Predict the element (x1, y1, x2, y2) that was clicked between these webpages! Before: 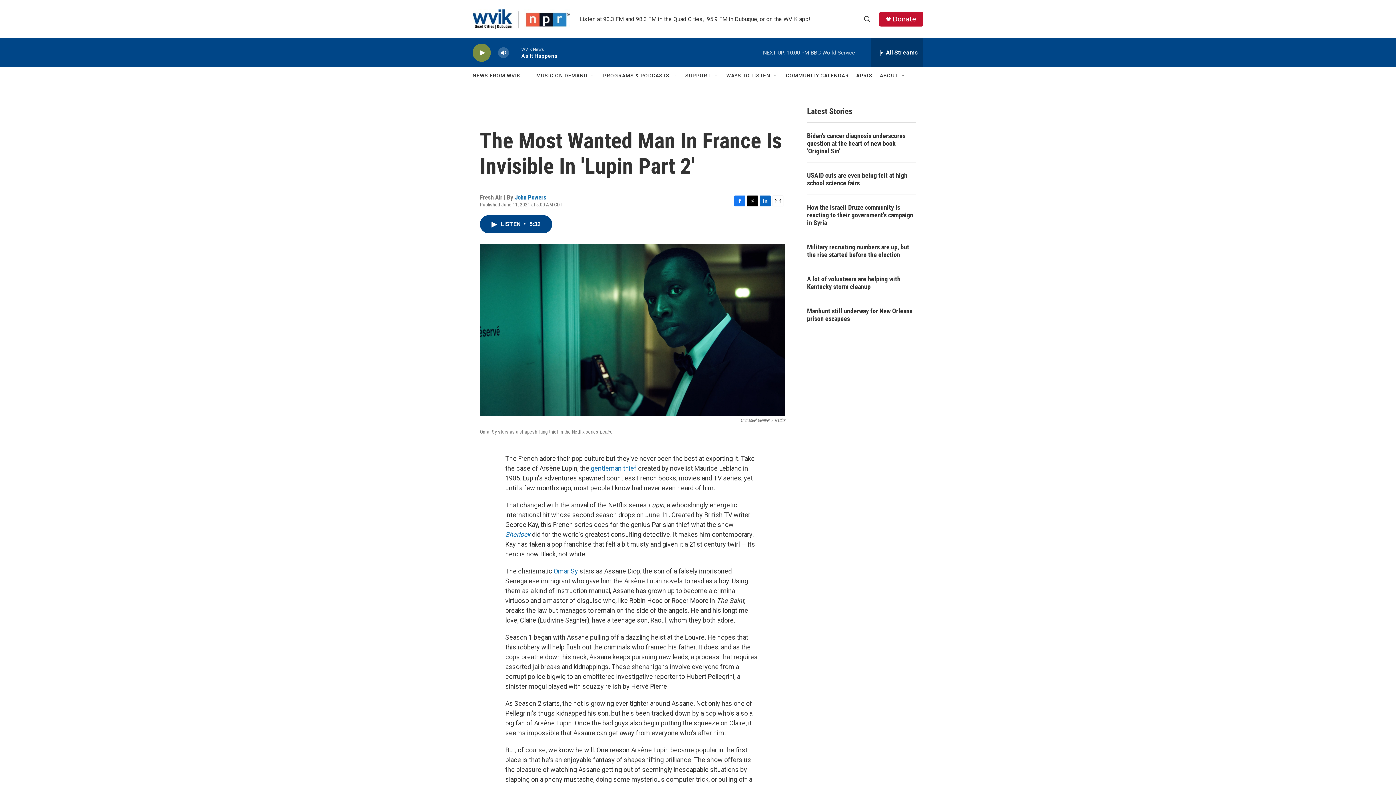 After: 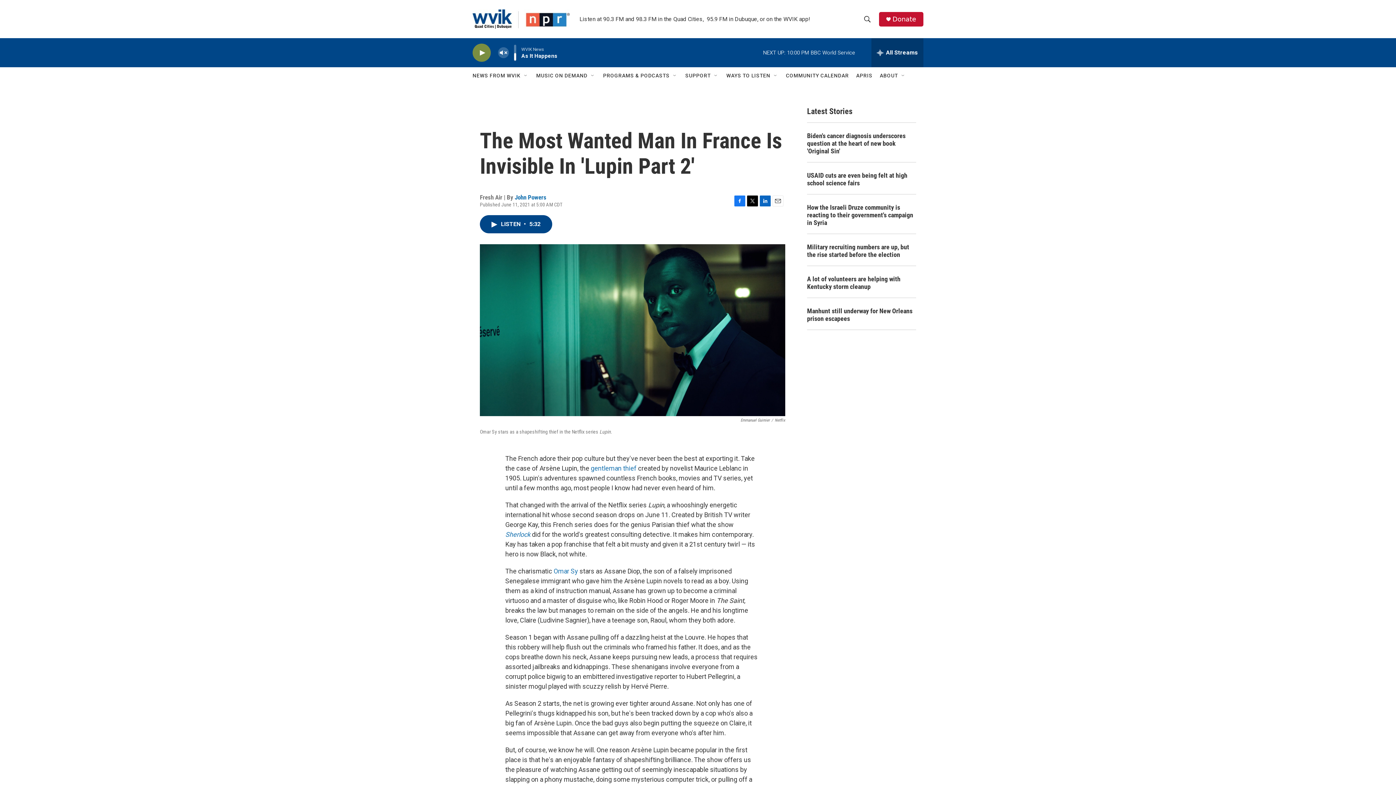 Action: label: volume bbox: (497, 44, 509, 60)